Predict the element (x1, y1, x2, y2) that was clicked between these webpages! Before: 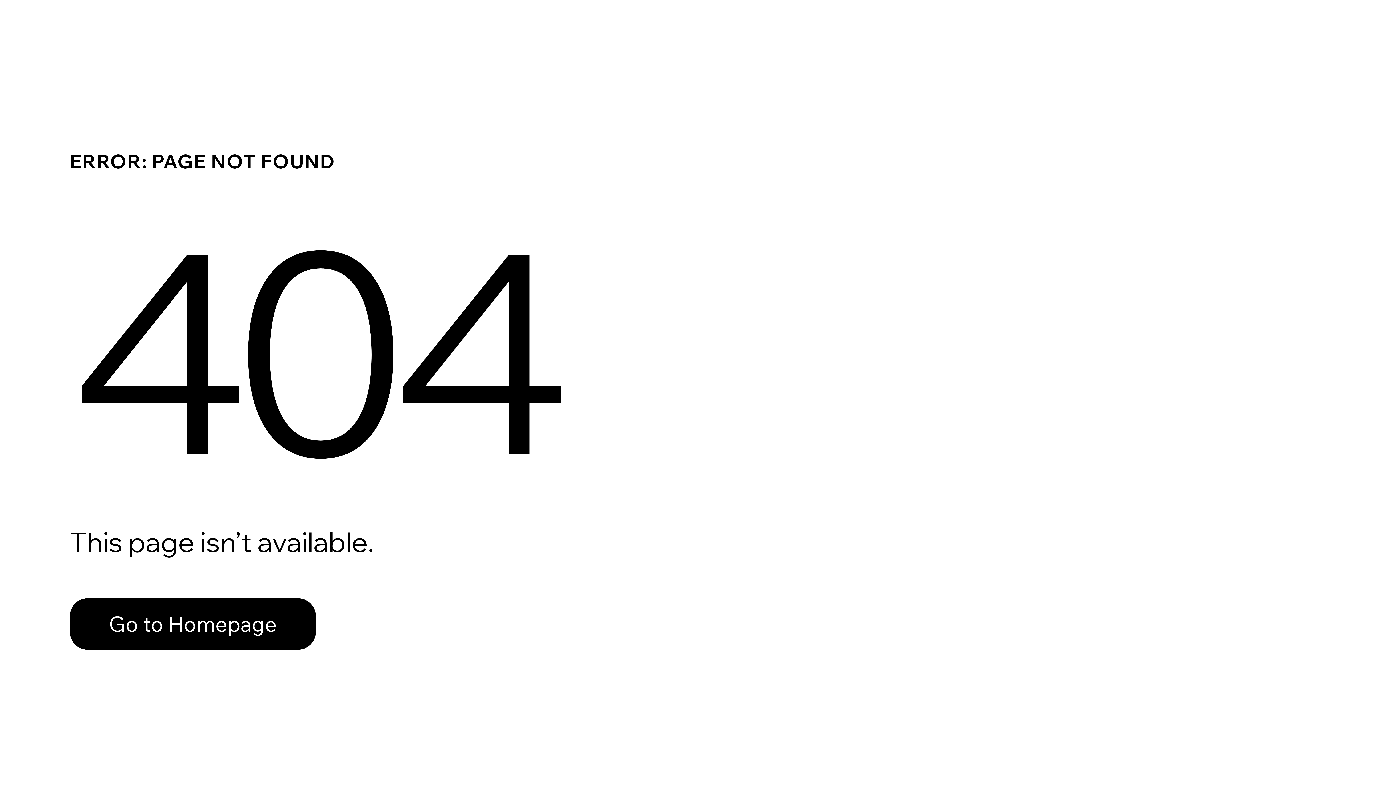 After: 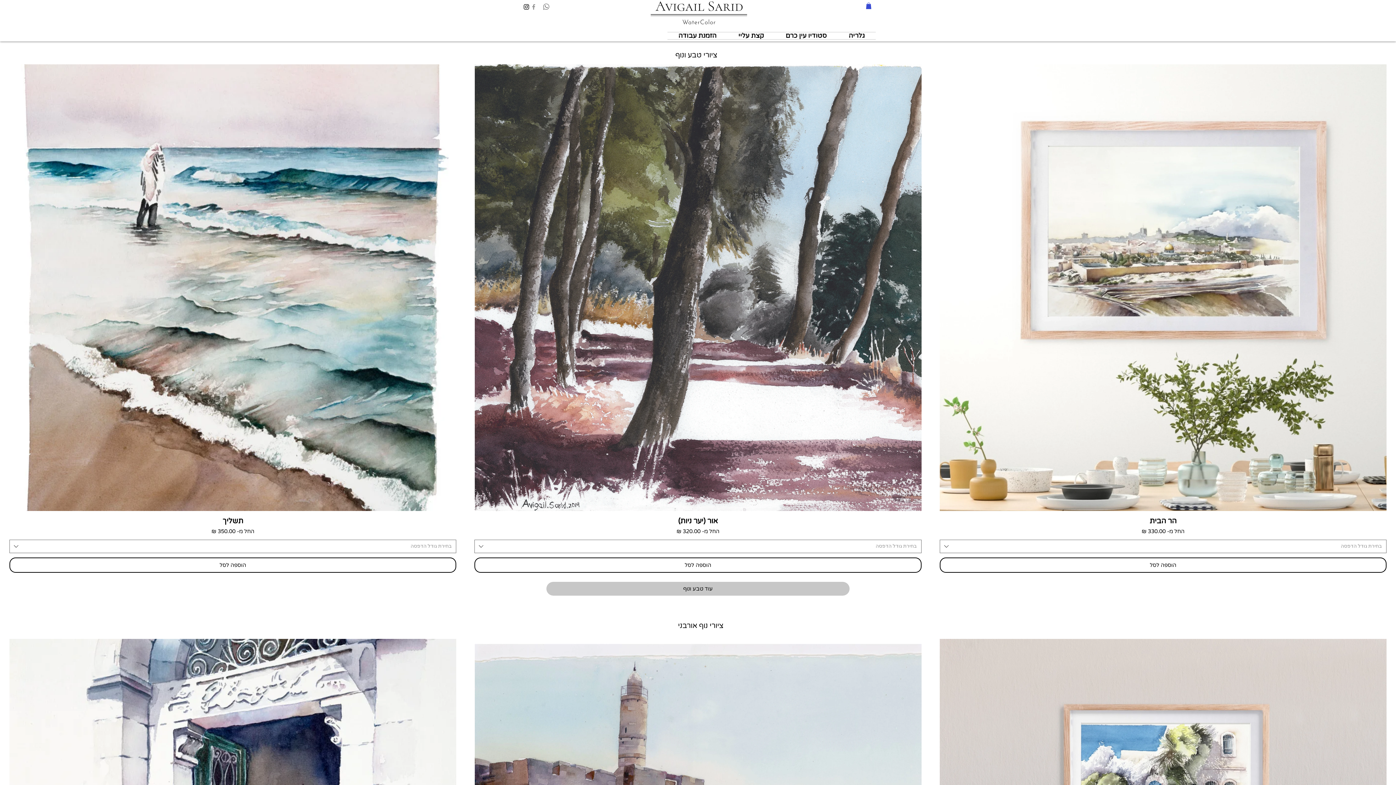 Action: label: Go to Homepage bbox: (69, 582, 768, 659)